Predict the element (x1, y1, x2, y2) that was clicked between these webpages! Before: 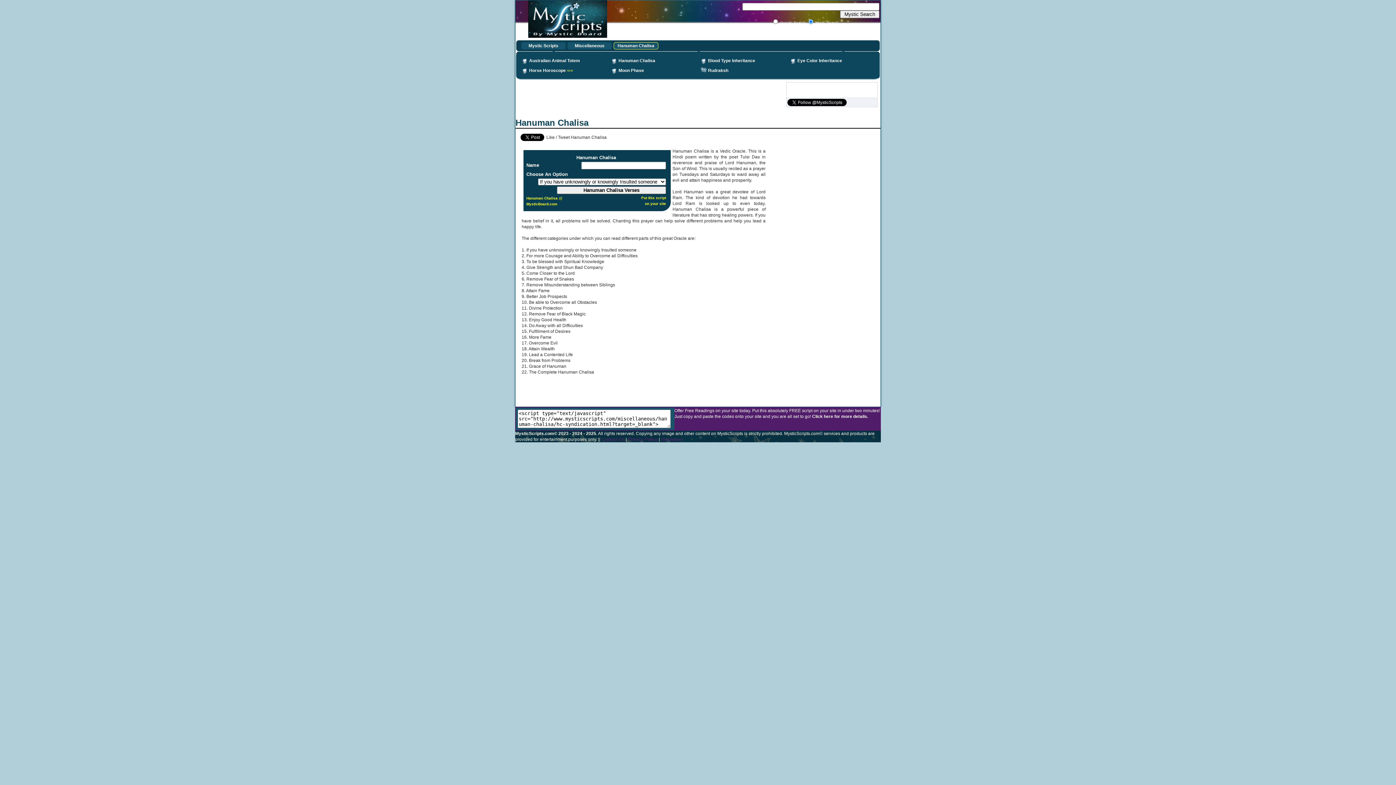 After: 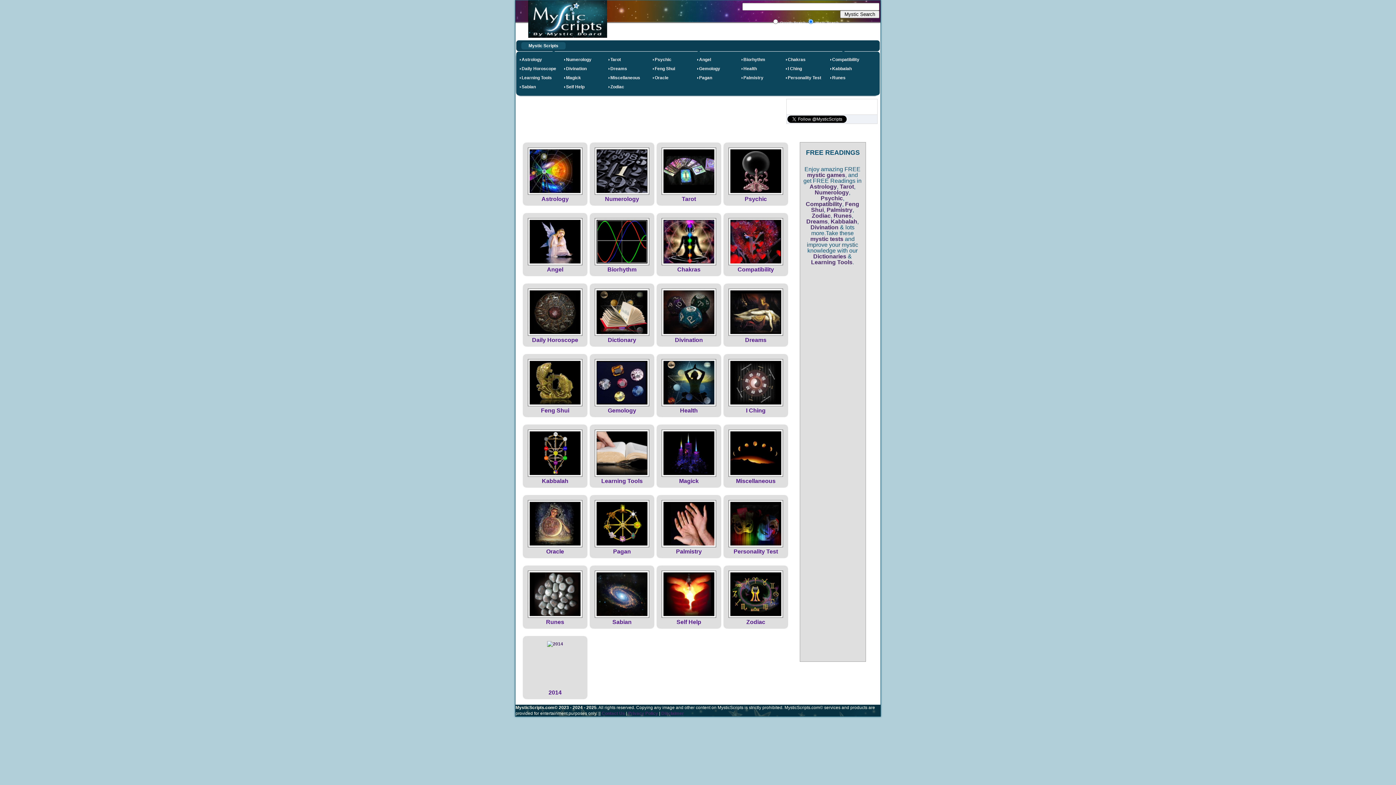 Action: bbox: (528, 33, 607, 38)